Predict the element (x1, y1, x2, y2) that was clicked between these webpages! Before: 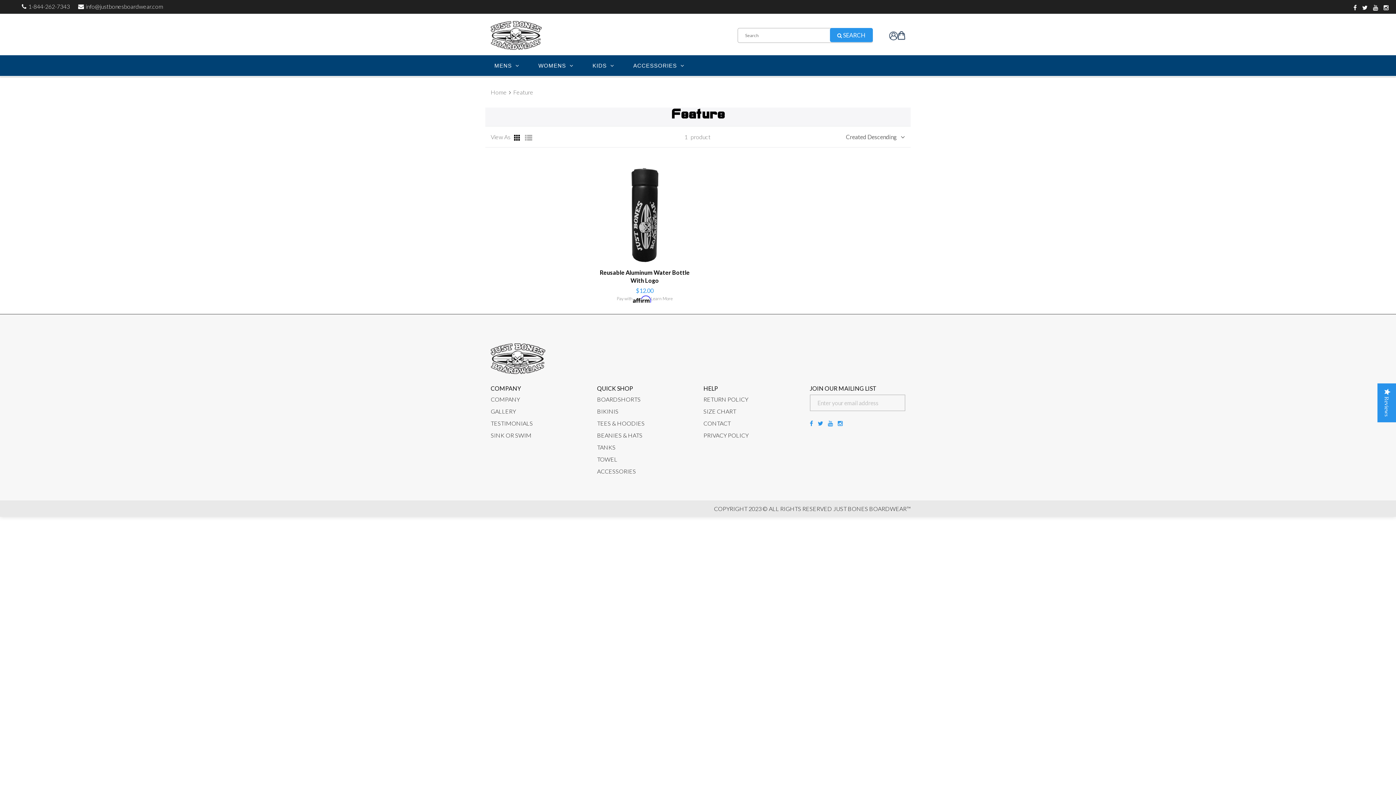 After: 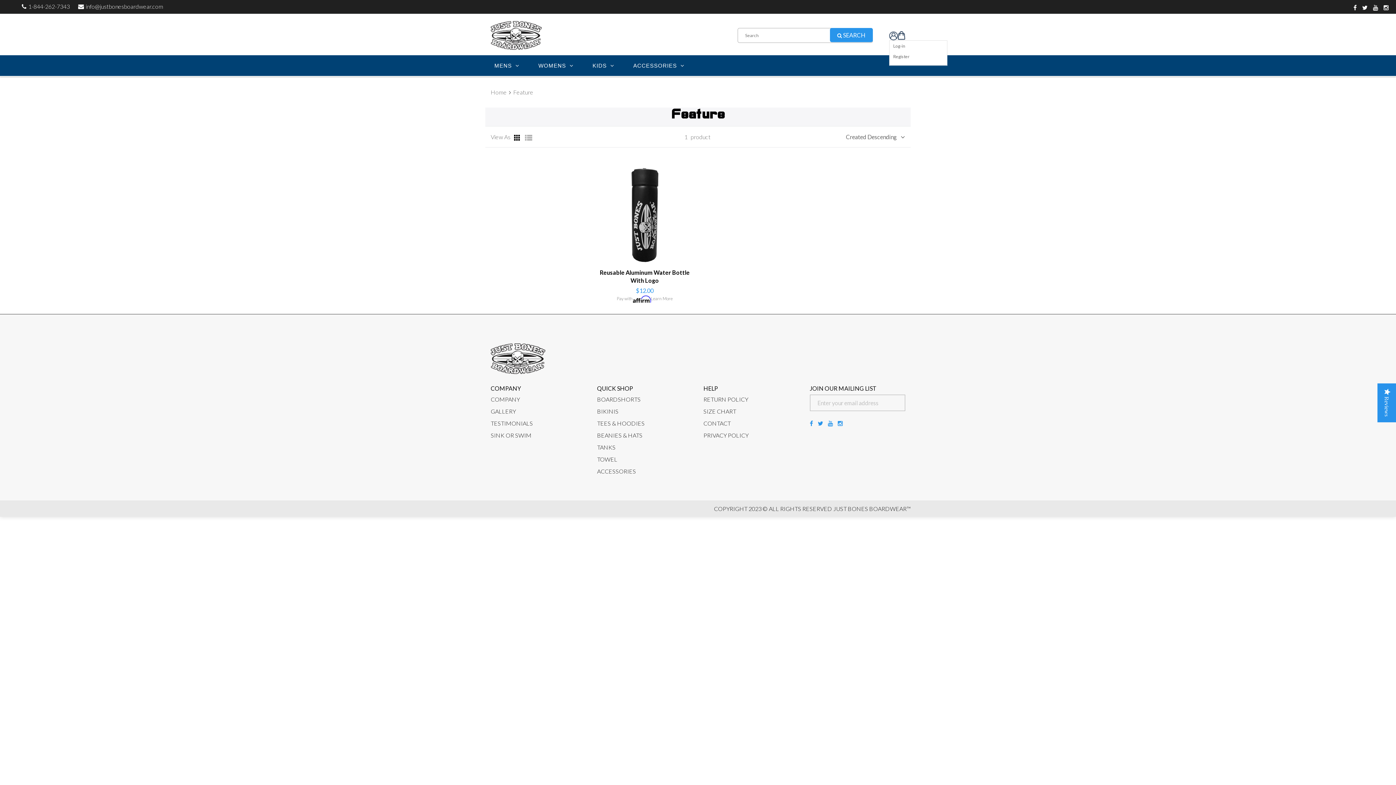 Action: bbox: (889, 32, 898, 38)